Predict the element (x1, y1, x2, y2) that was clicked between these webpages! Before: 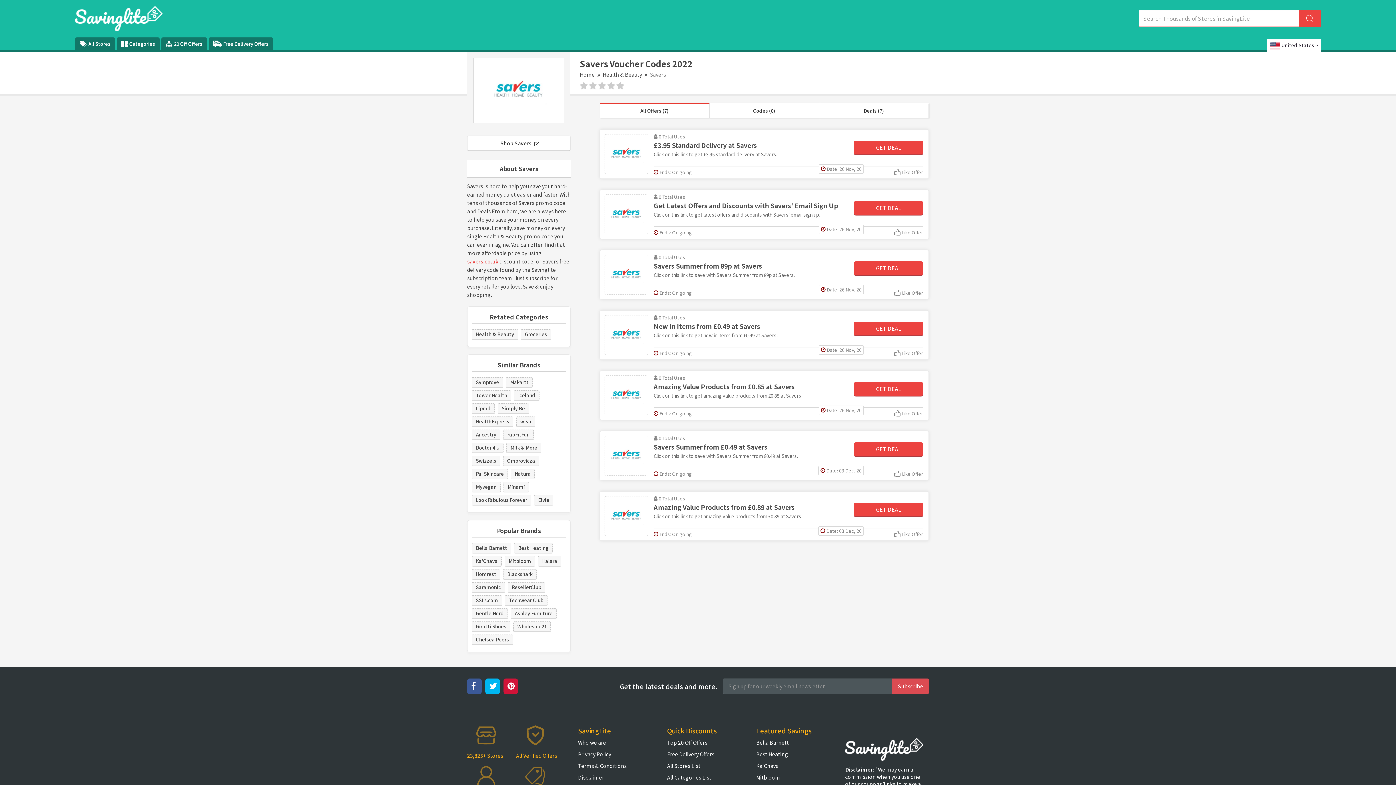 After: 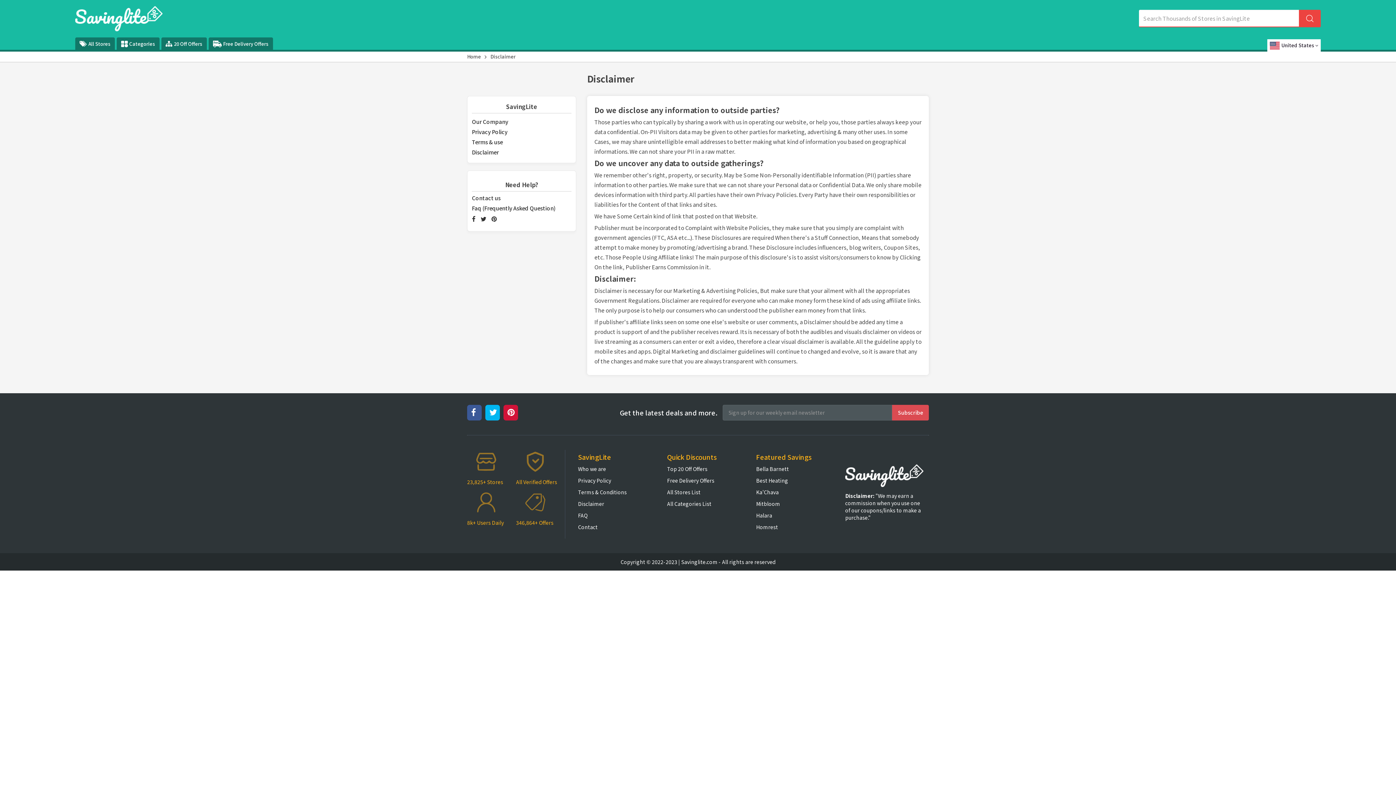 Action: label: Disclaimer bbox: (578, 774, 604, 781)